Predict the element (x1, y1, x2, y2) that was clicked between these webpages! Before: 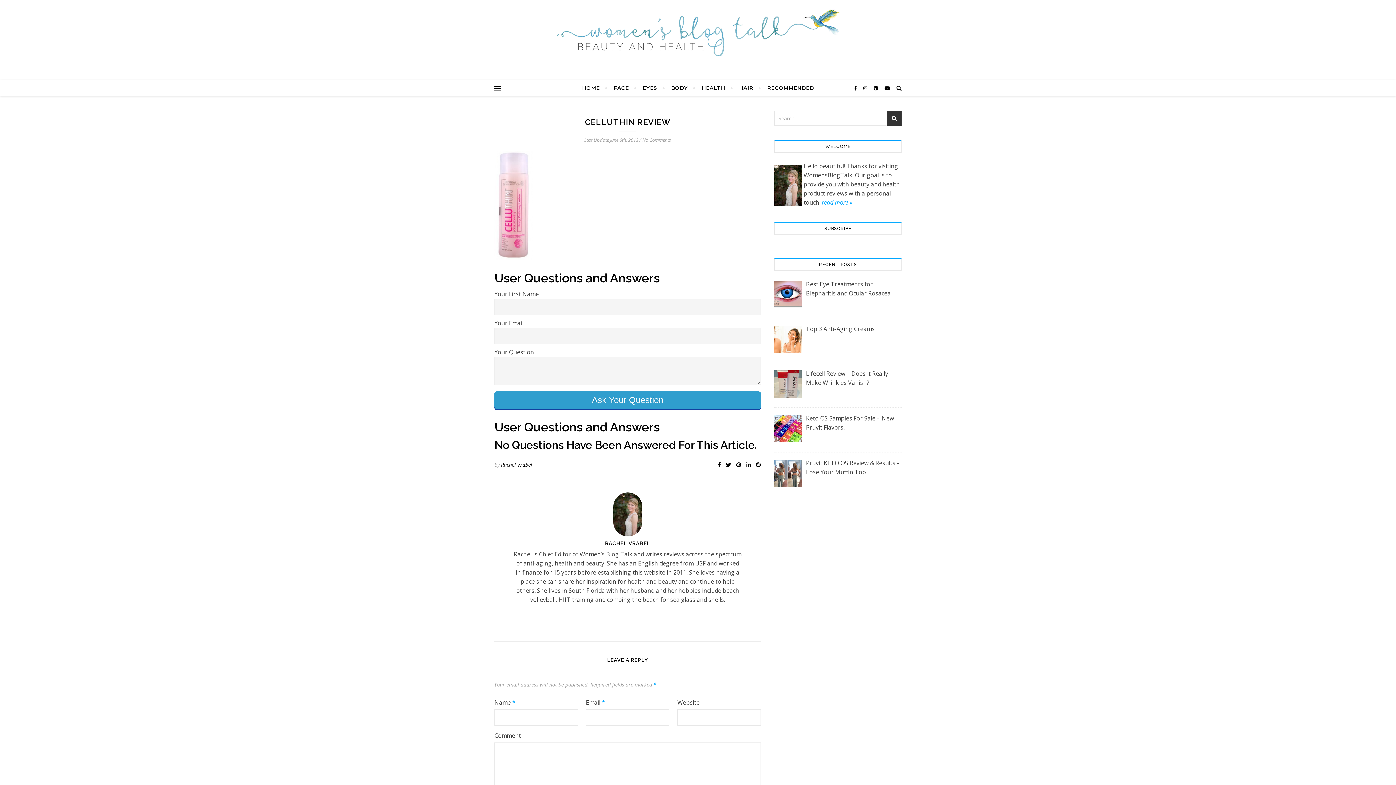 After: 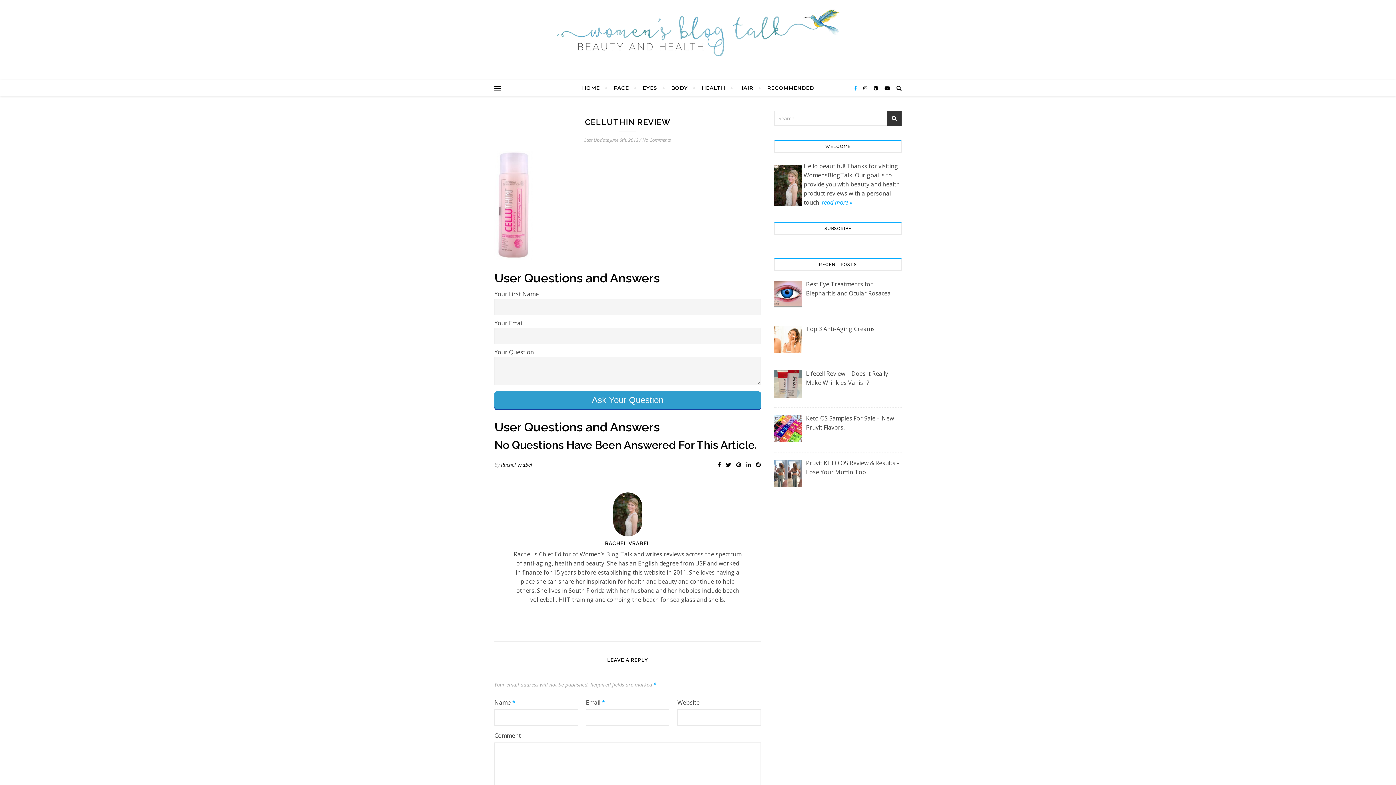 Action: bbox: (854, 84, 858, 91) label:  